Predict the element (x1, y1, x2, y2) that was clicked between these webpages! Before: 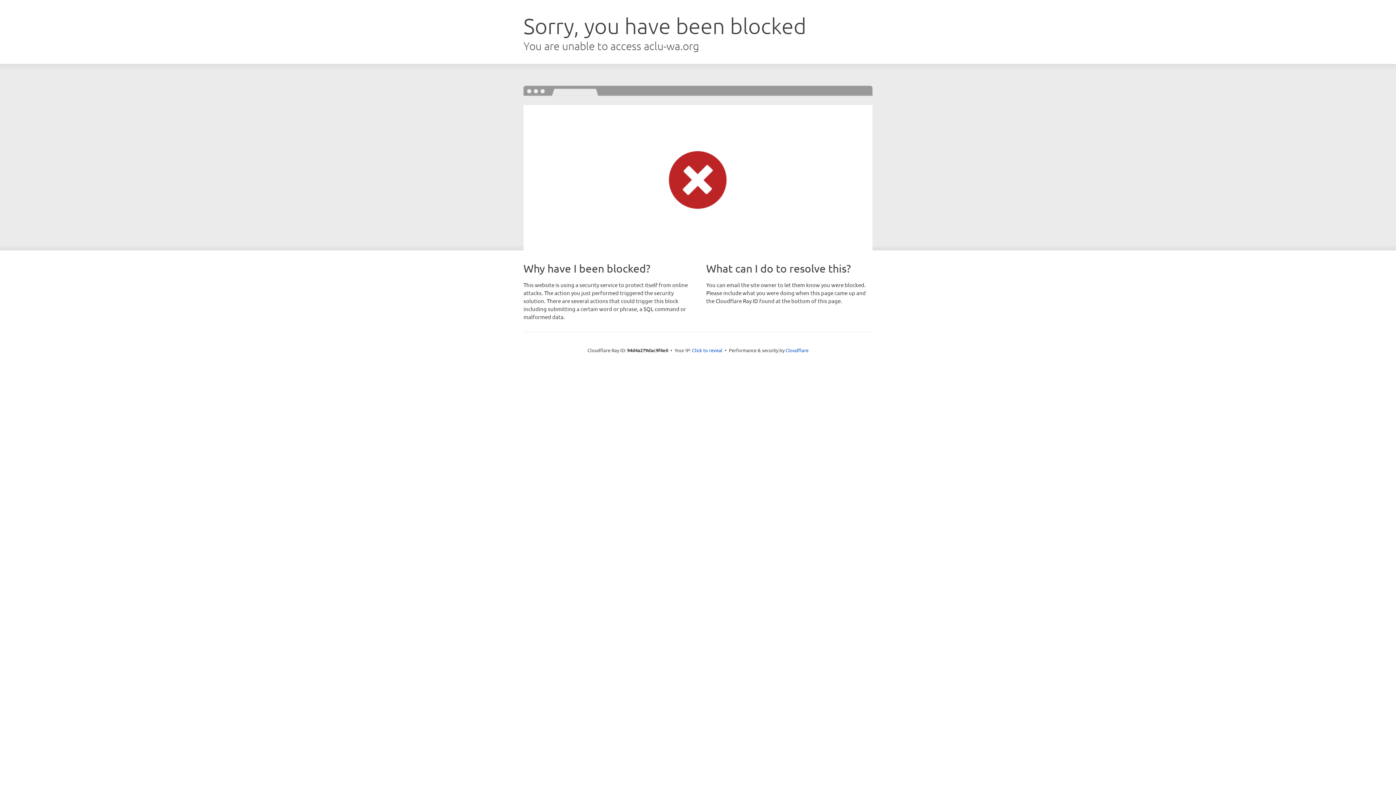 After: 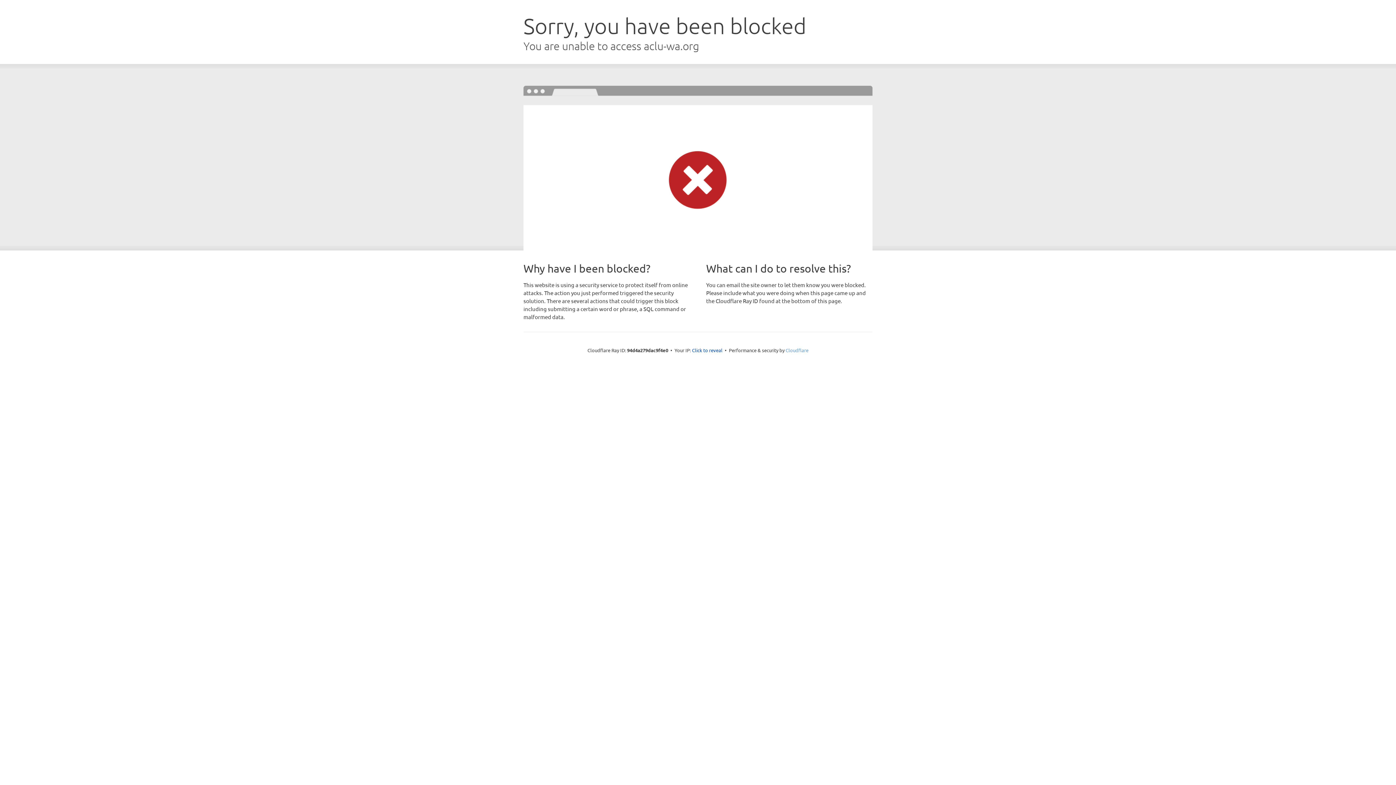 Action: label: Cloudflare bbox: (785, 347, 808, 353)